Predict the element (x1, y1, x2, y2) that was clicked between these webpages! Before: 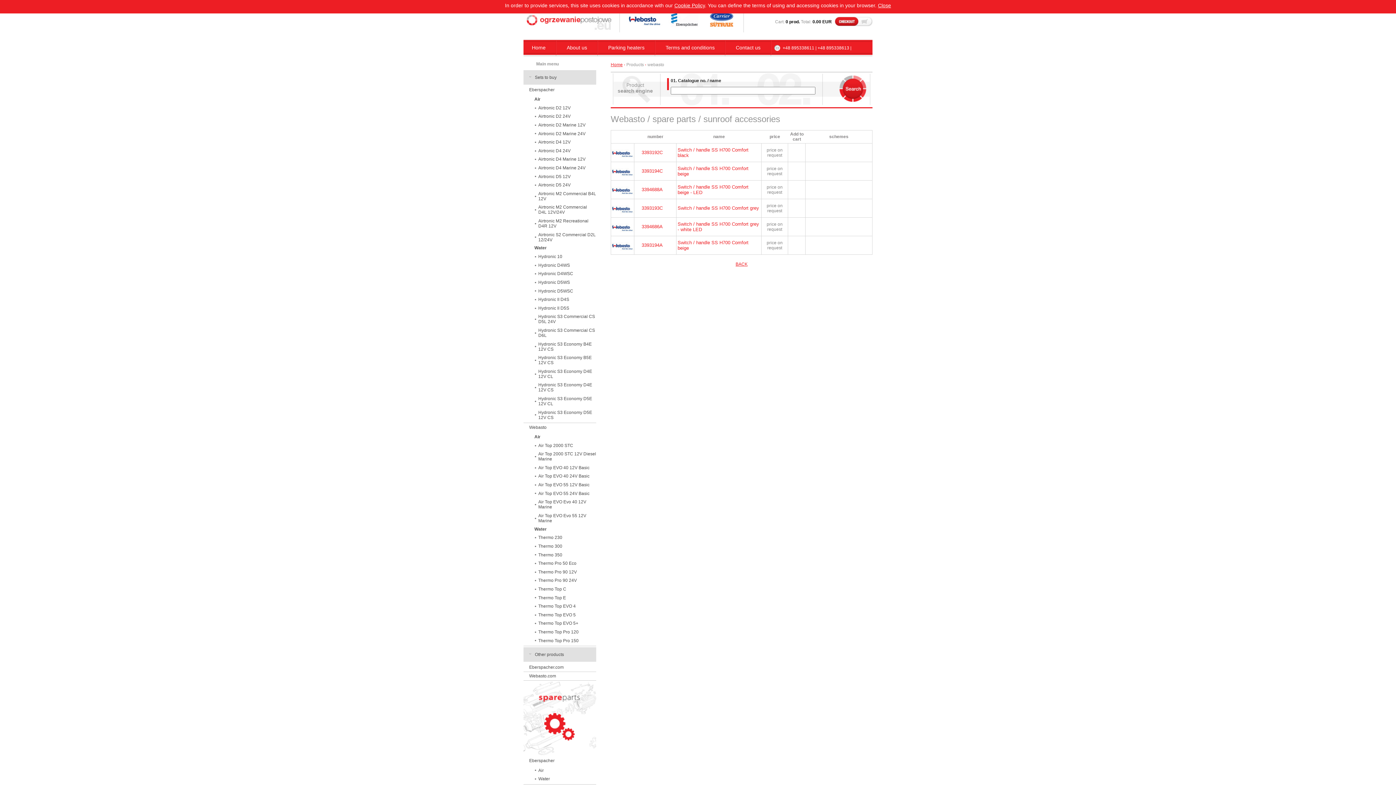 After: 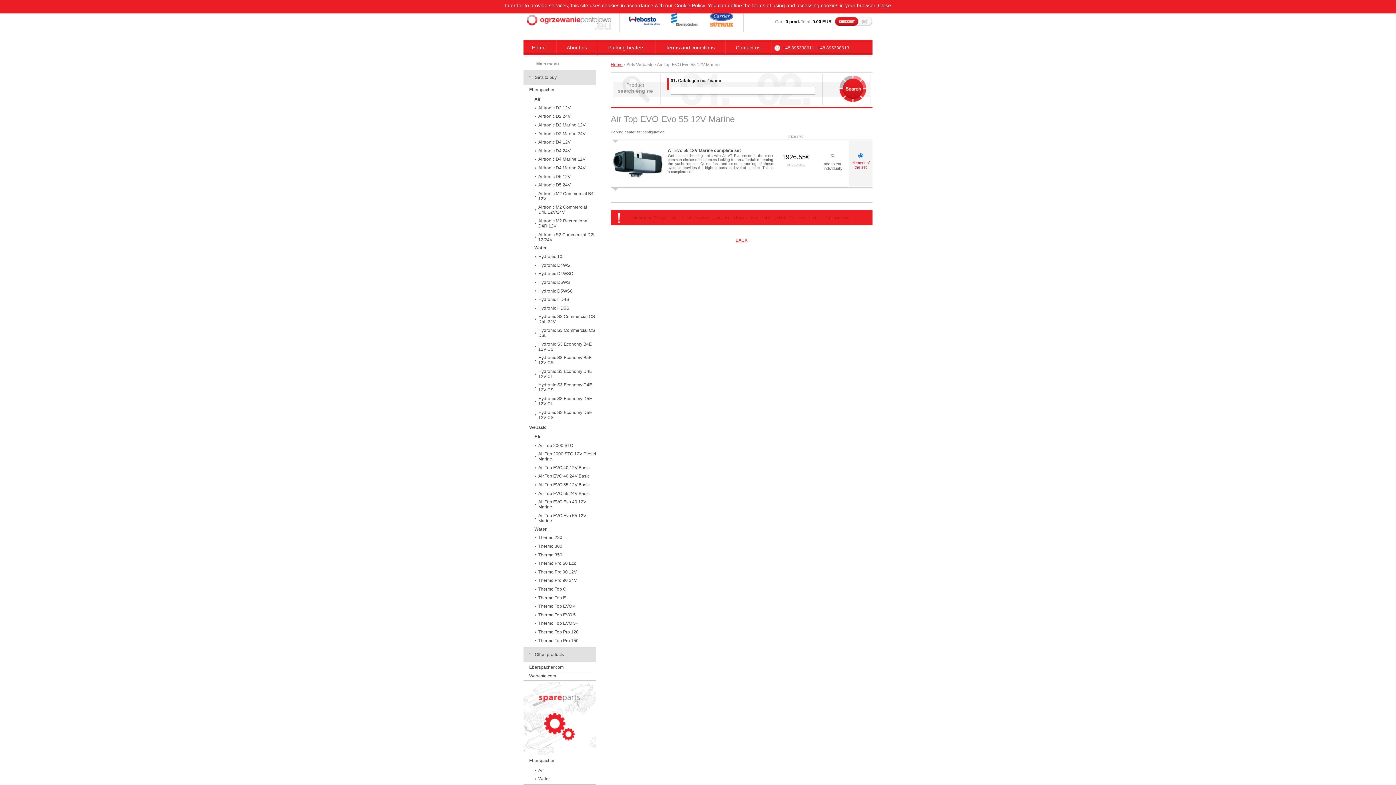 Action: bbox: (523, 511, 596, 525) label: Air Top EVO Evo 55 12V Marine